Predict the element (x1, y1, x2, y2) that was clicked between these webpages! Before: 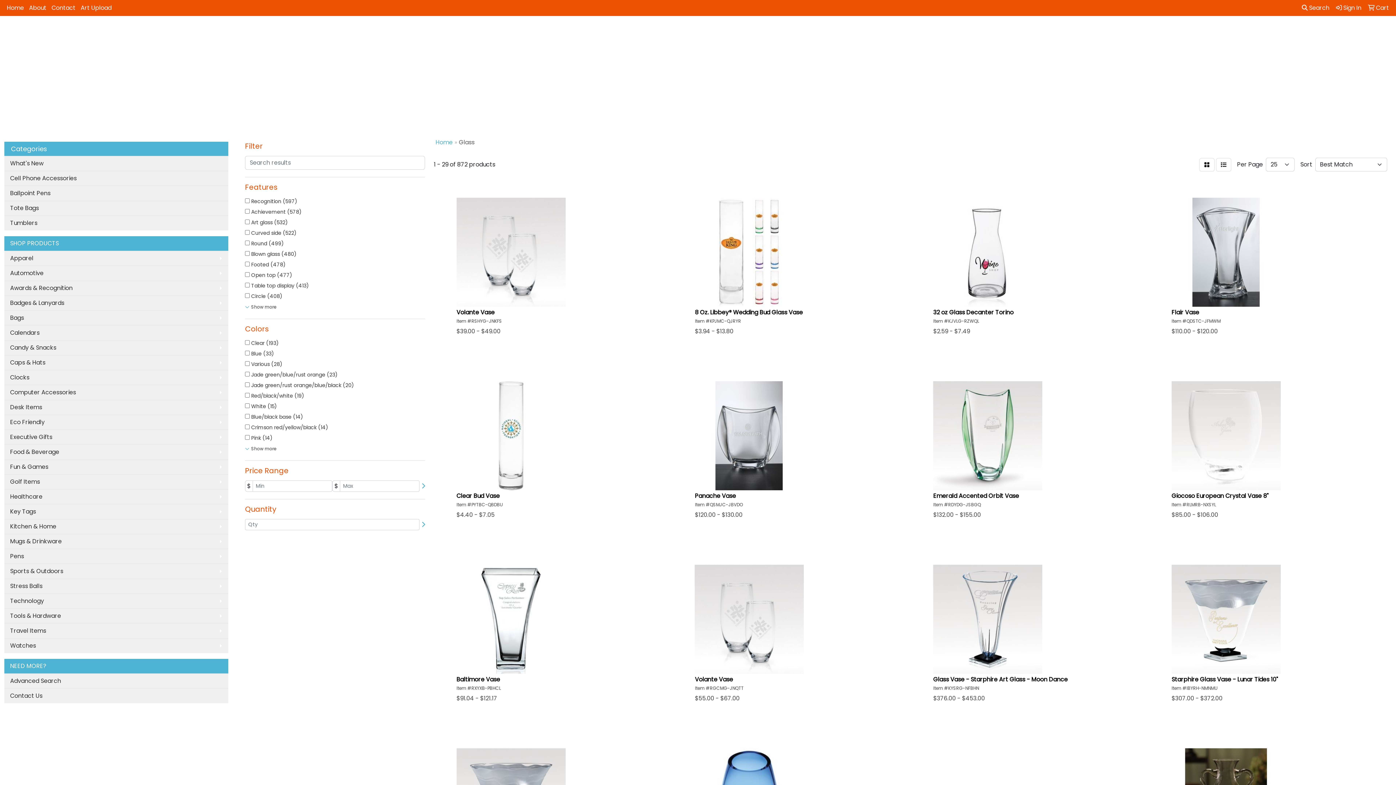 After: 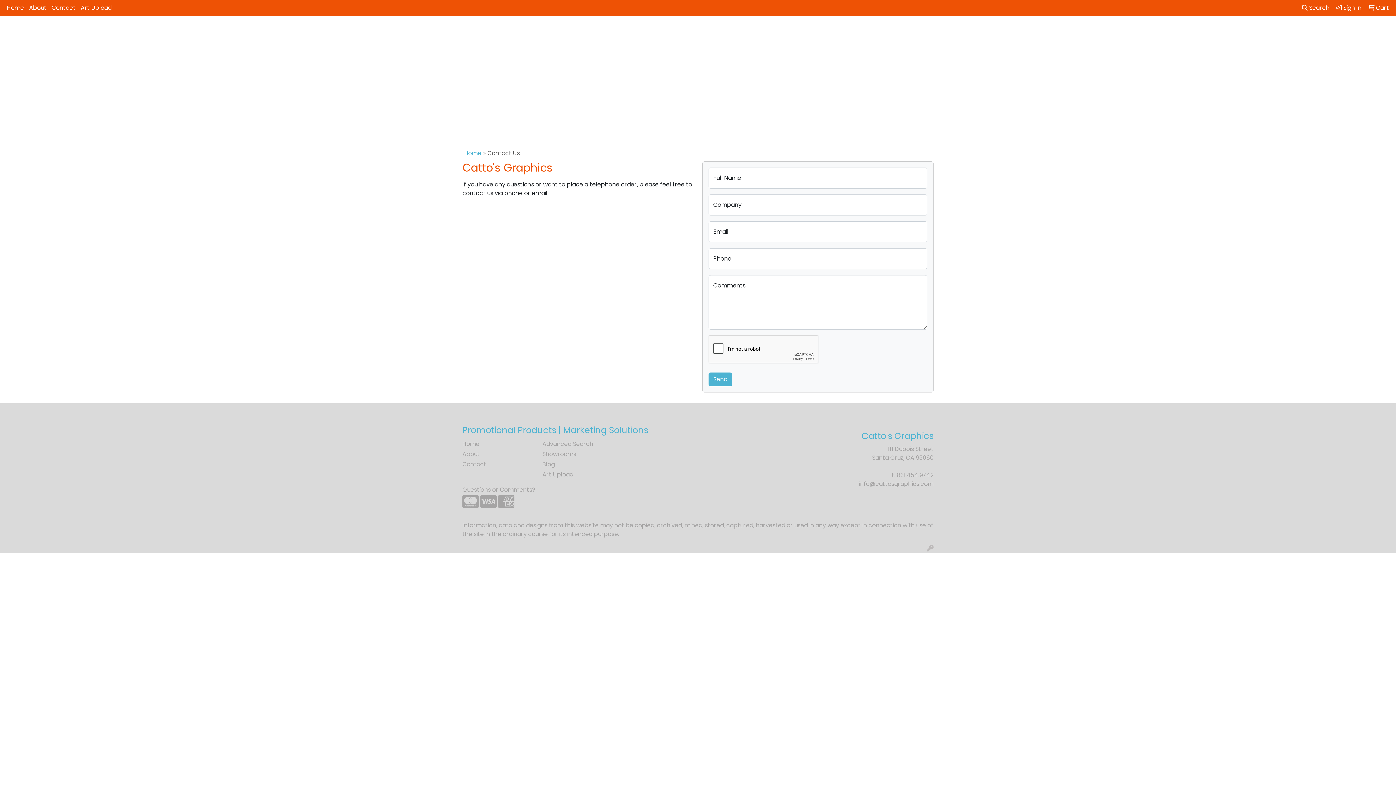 Action: label: Contact Us bbox: (4, 688, 228, 703)